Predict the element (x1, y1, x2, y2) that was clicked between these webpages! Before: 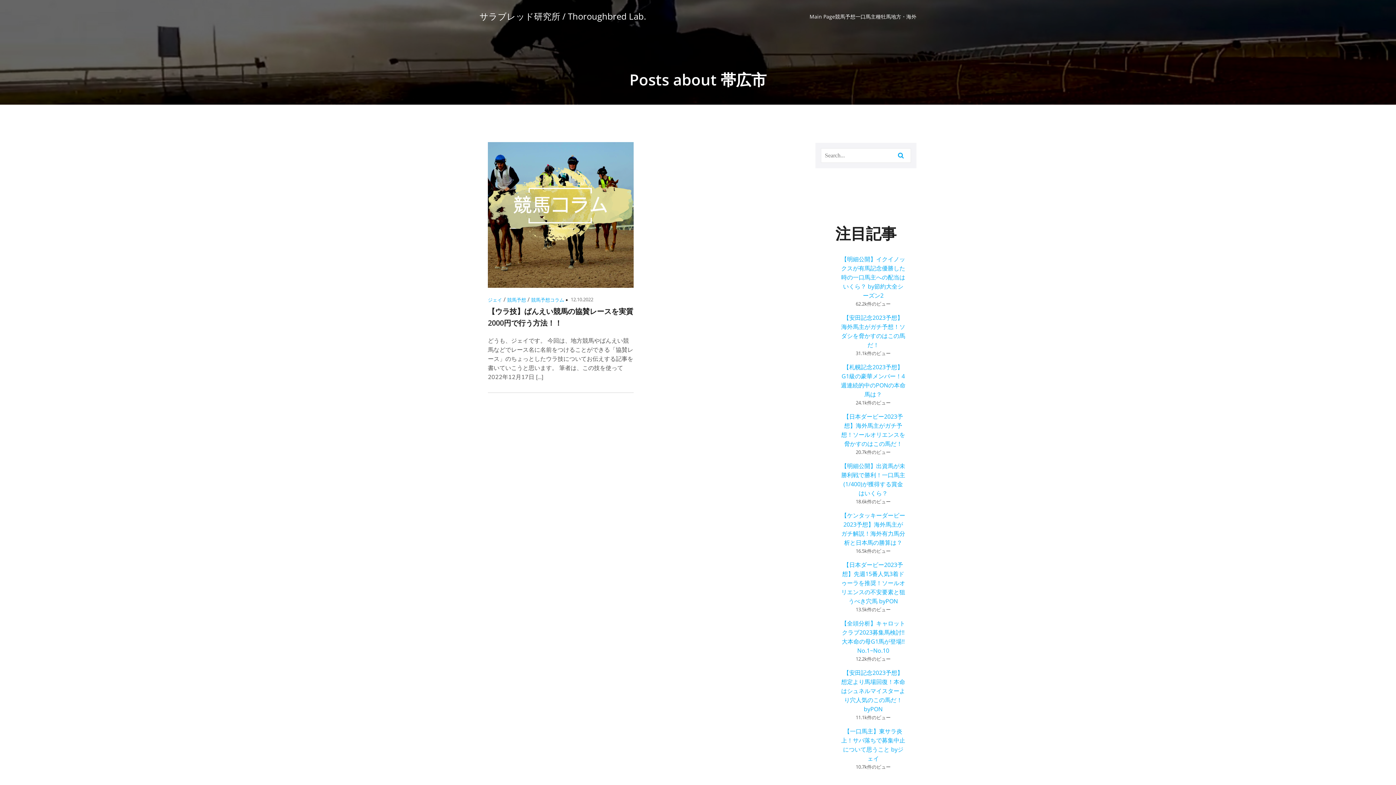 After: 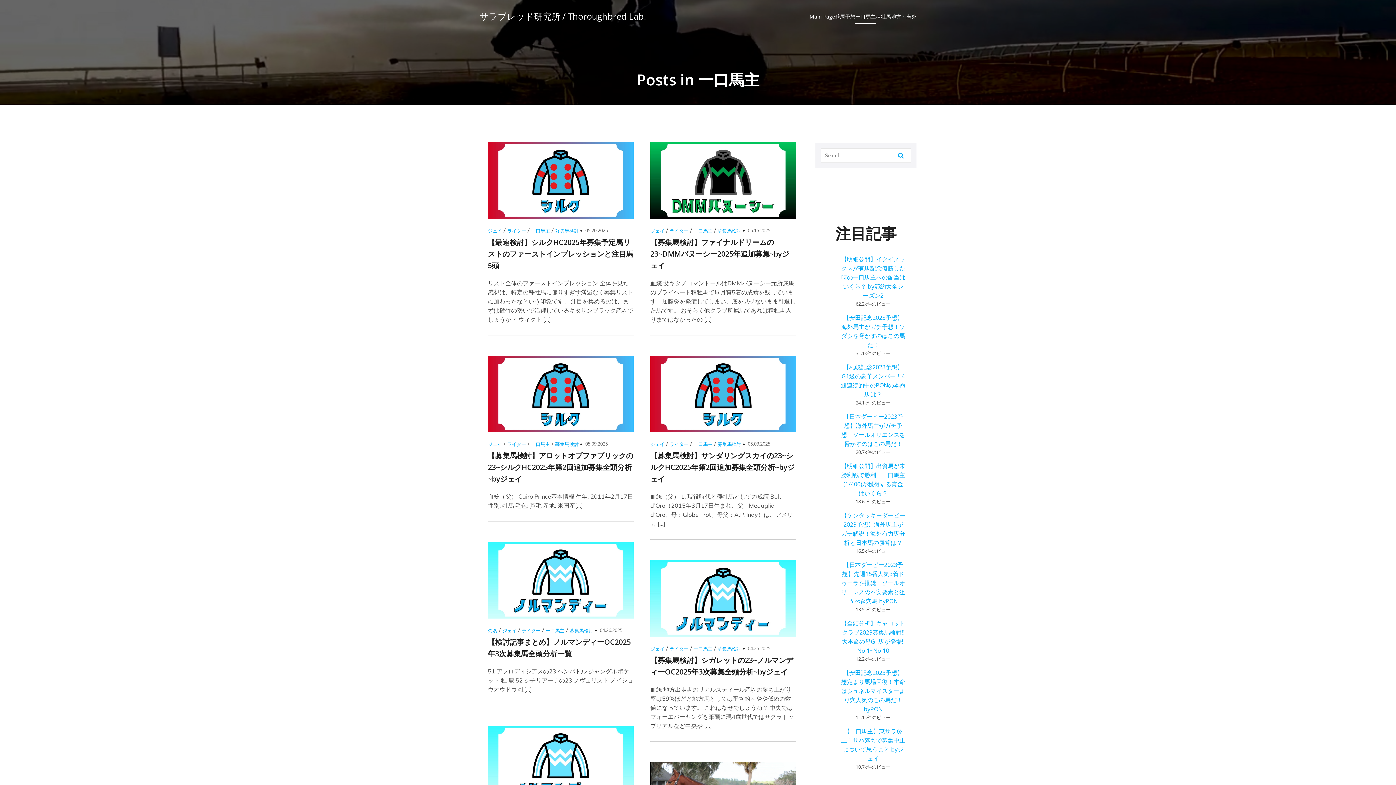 Action: label: 一口馬主 bbox: (855, 8, 876, 23)